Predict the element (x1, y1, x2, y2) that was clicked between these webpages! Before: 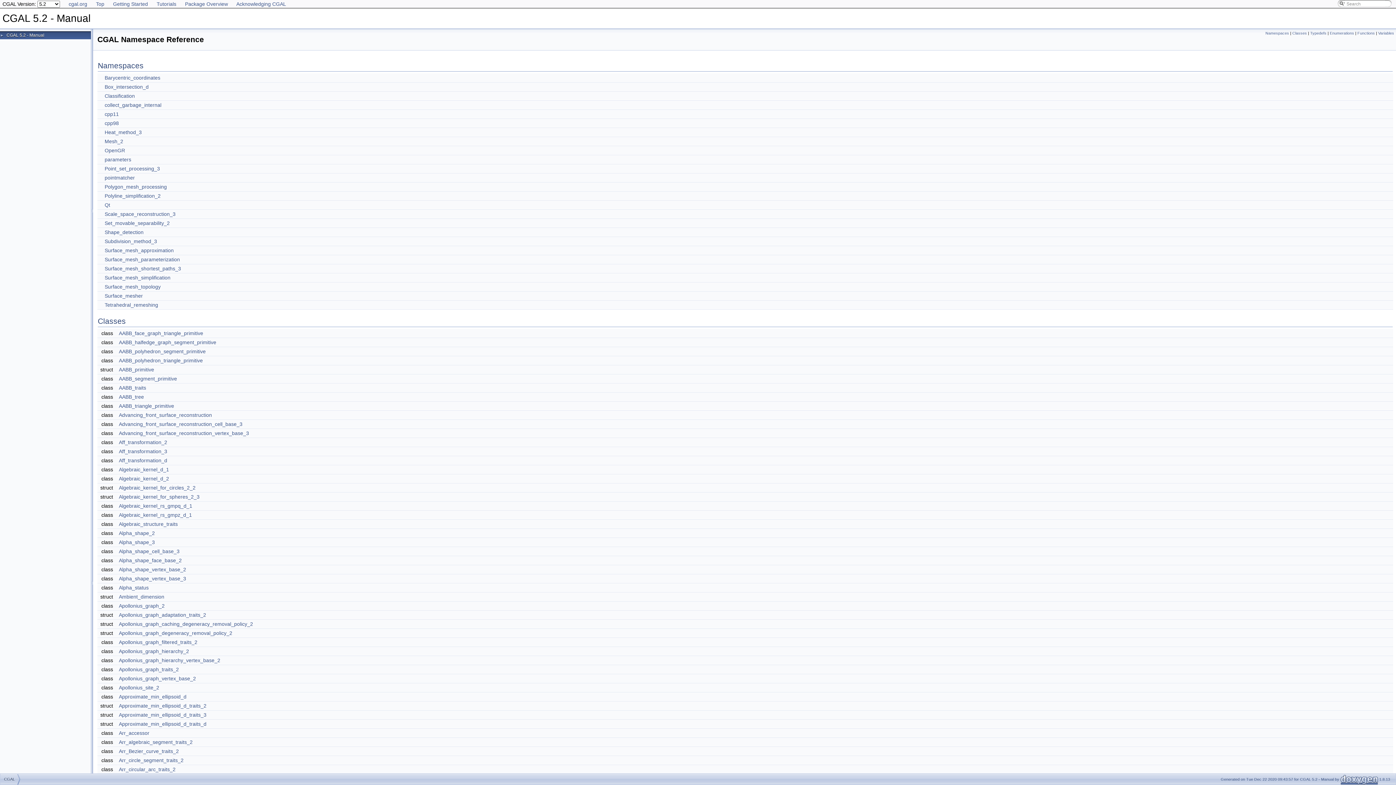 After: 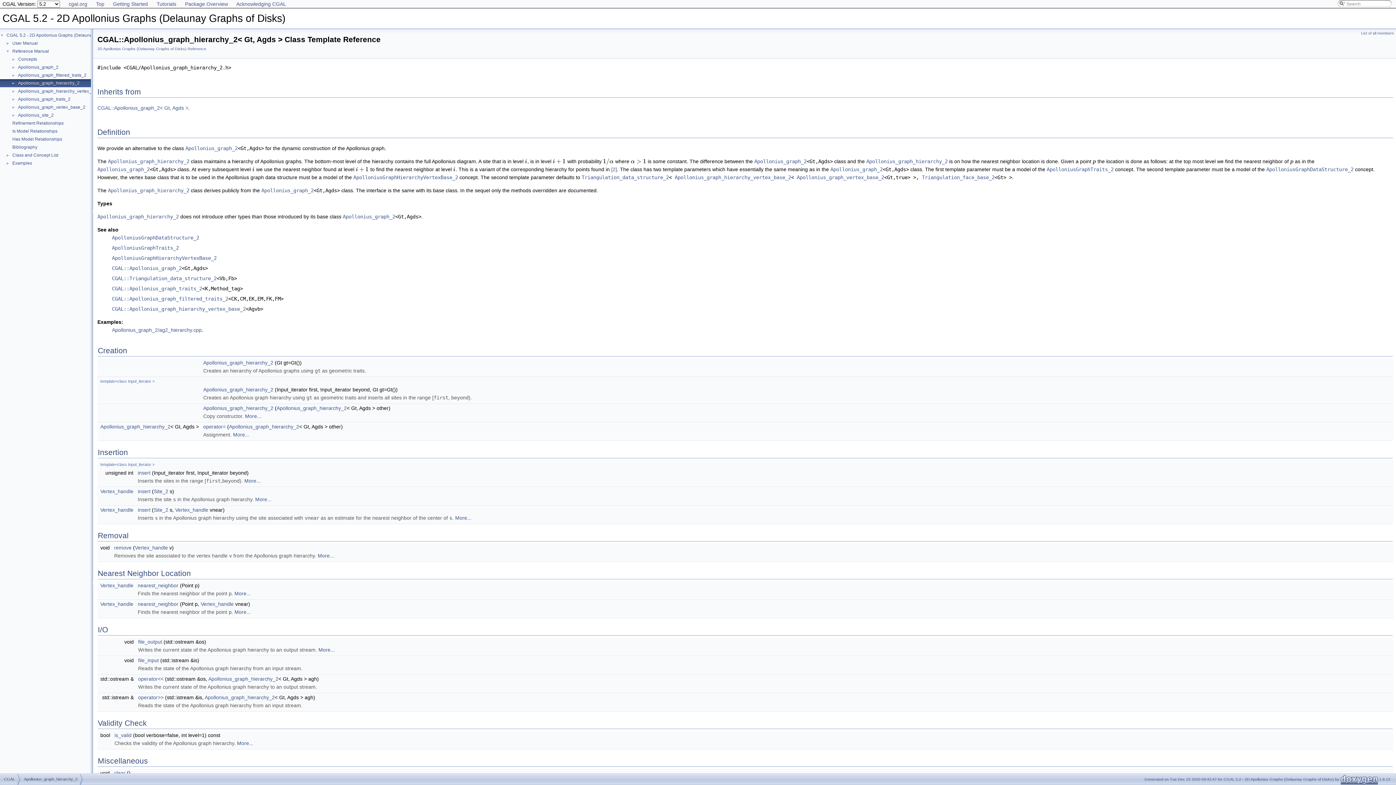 Action: label: Apollonius_graph_hierarchy_2 bbox: (118, 648, 189, 654)